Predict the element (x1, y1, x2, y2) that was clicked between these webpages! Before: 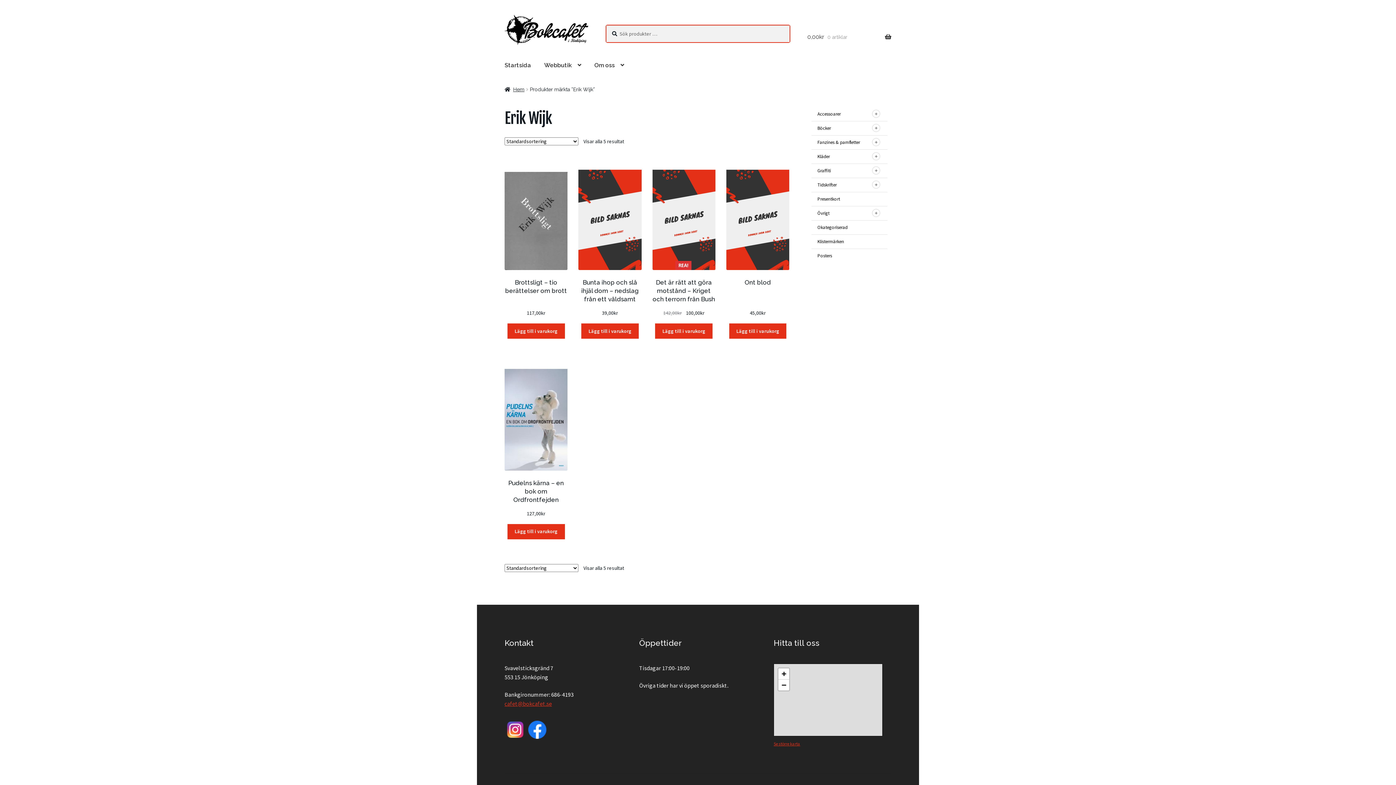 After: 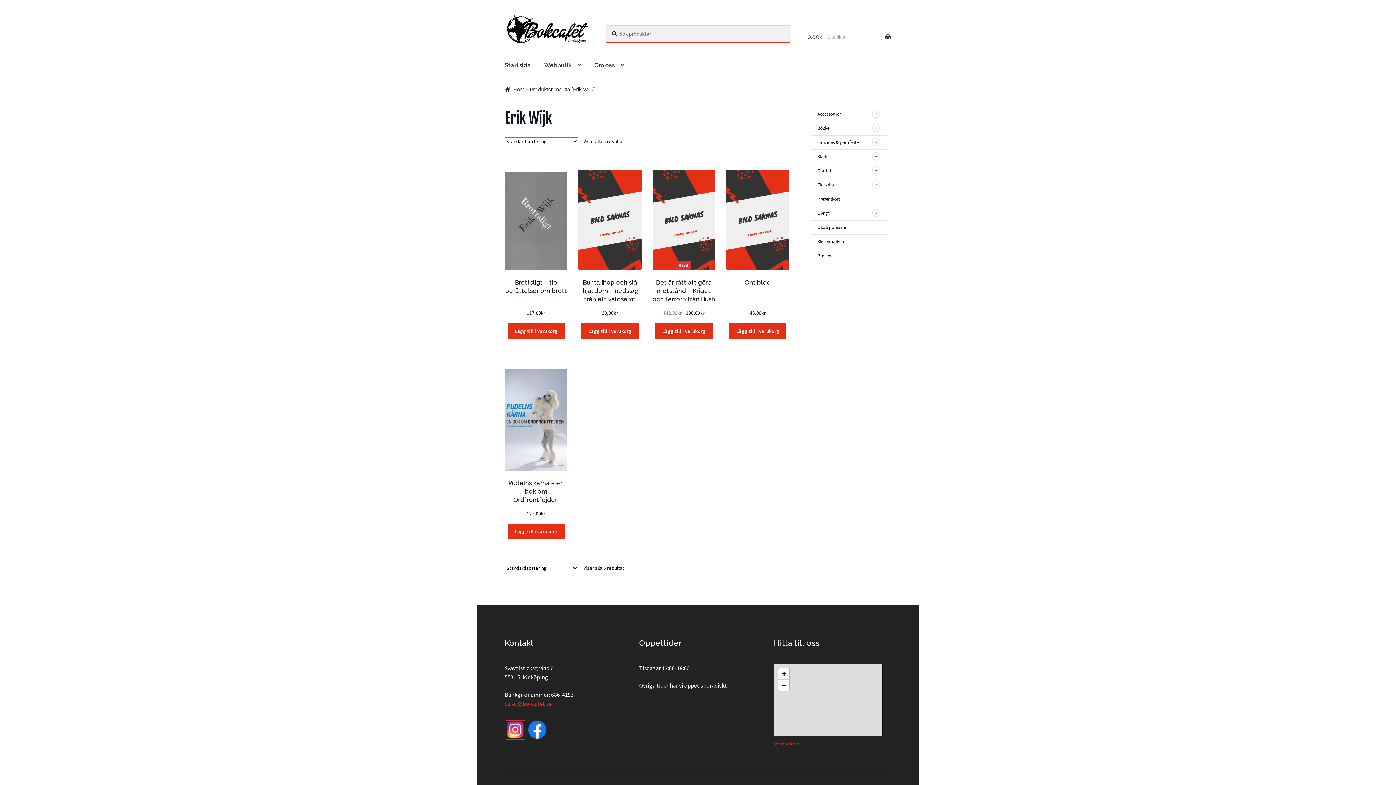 Action: bbox: (506, 721, 524, 739)